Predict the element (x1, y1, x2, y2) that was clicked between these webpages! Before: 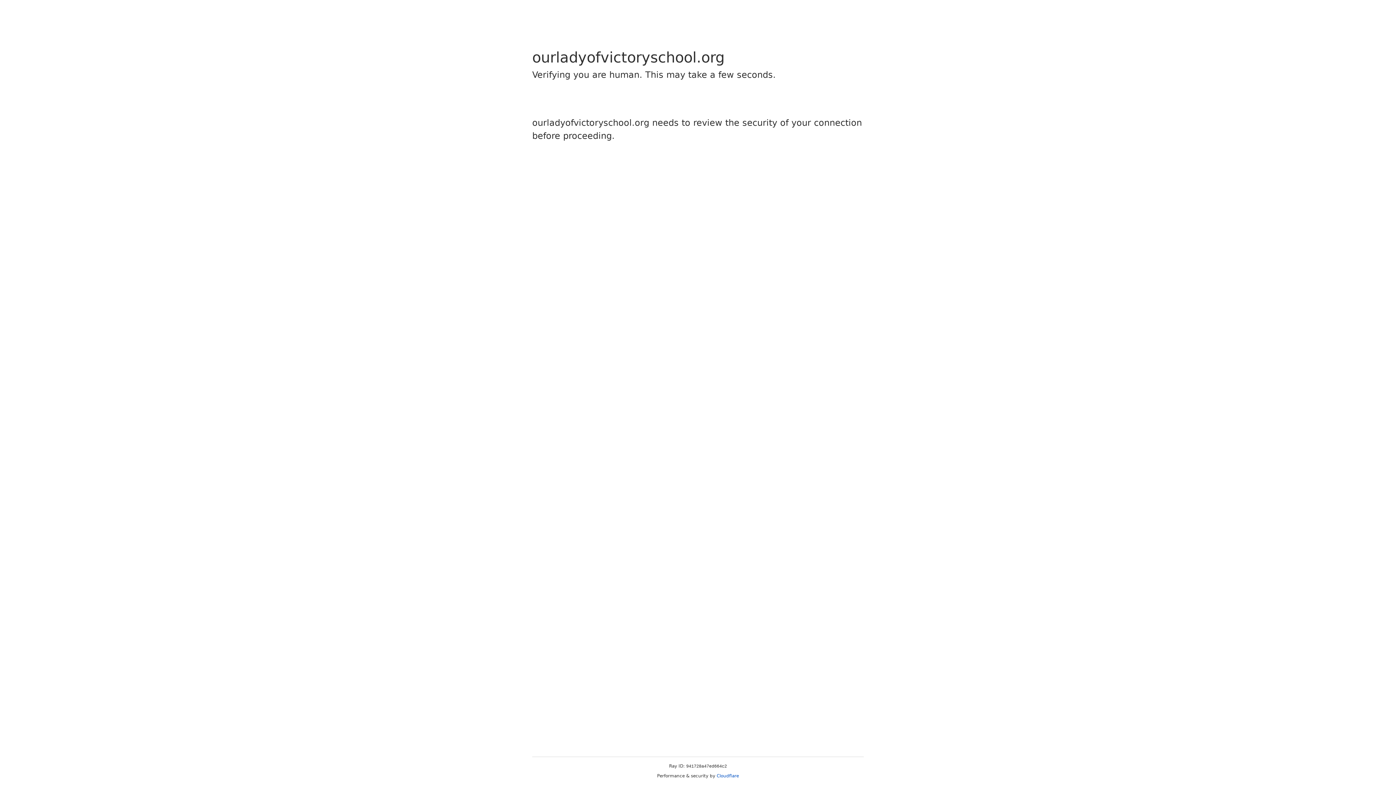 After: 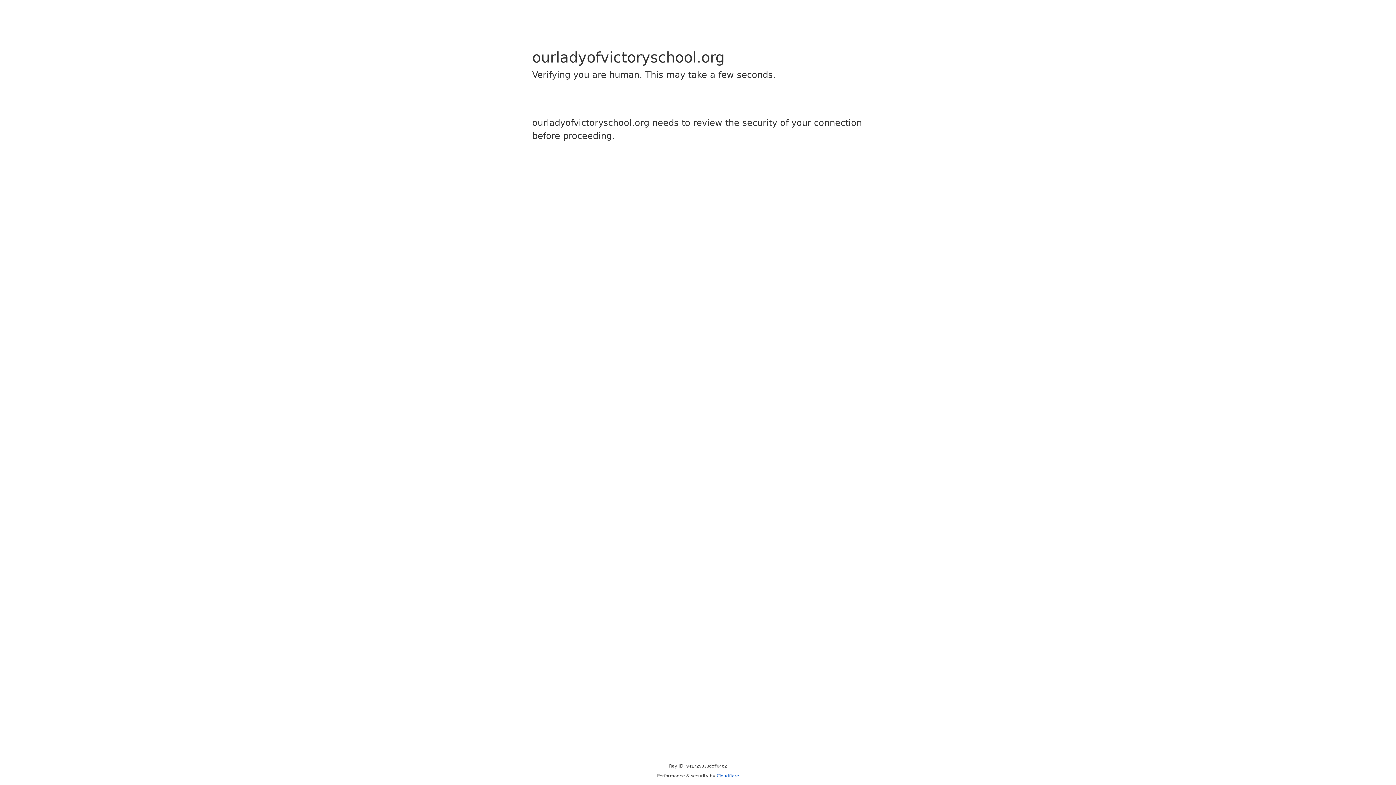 Action: bbox: (716, 773, 739, 778) label: Cloudflare